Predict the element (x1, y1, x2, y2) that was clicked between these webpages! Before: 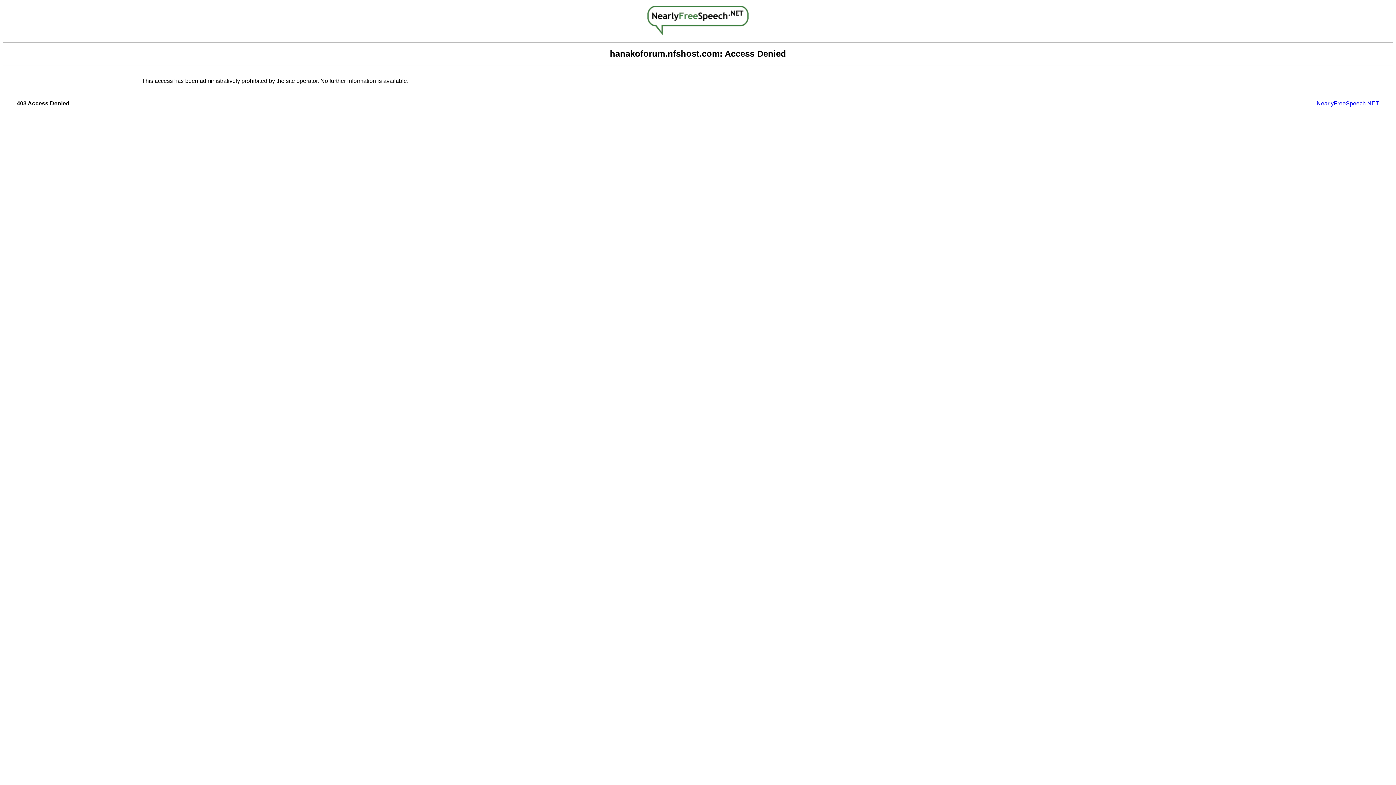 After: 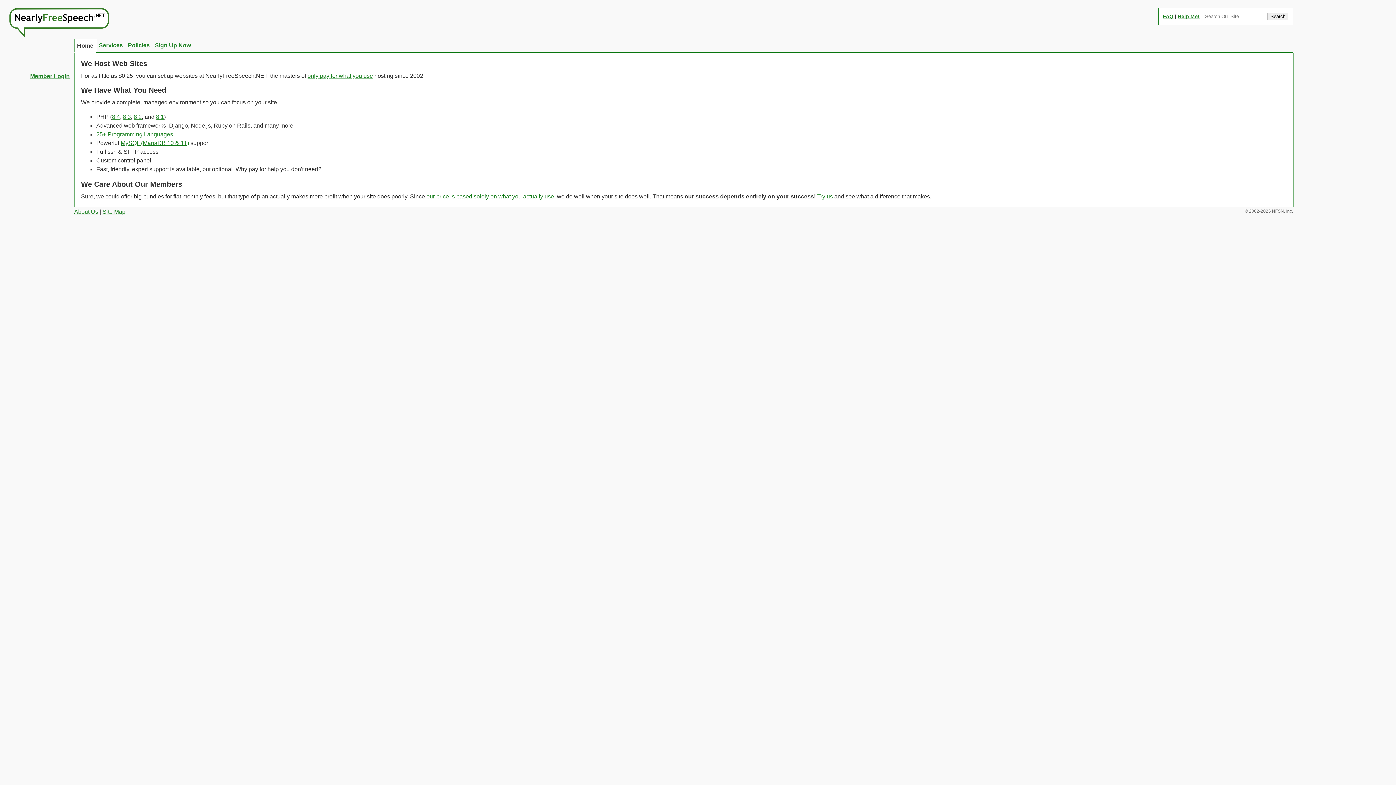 Action: bbox: (1317, 100, 1379, 106) label: NearlyFreeSpeech.NET